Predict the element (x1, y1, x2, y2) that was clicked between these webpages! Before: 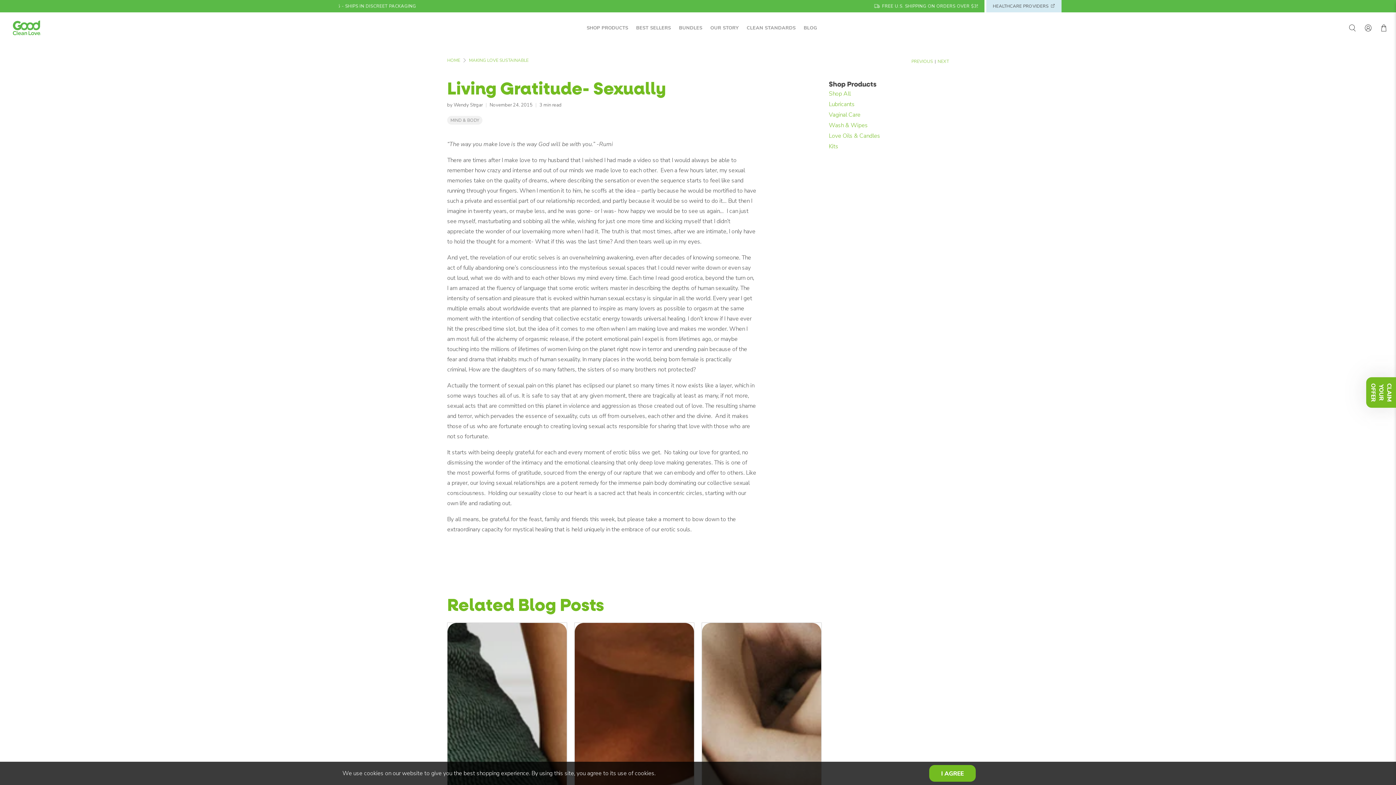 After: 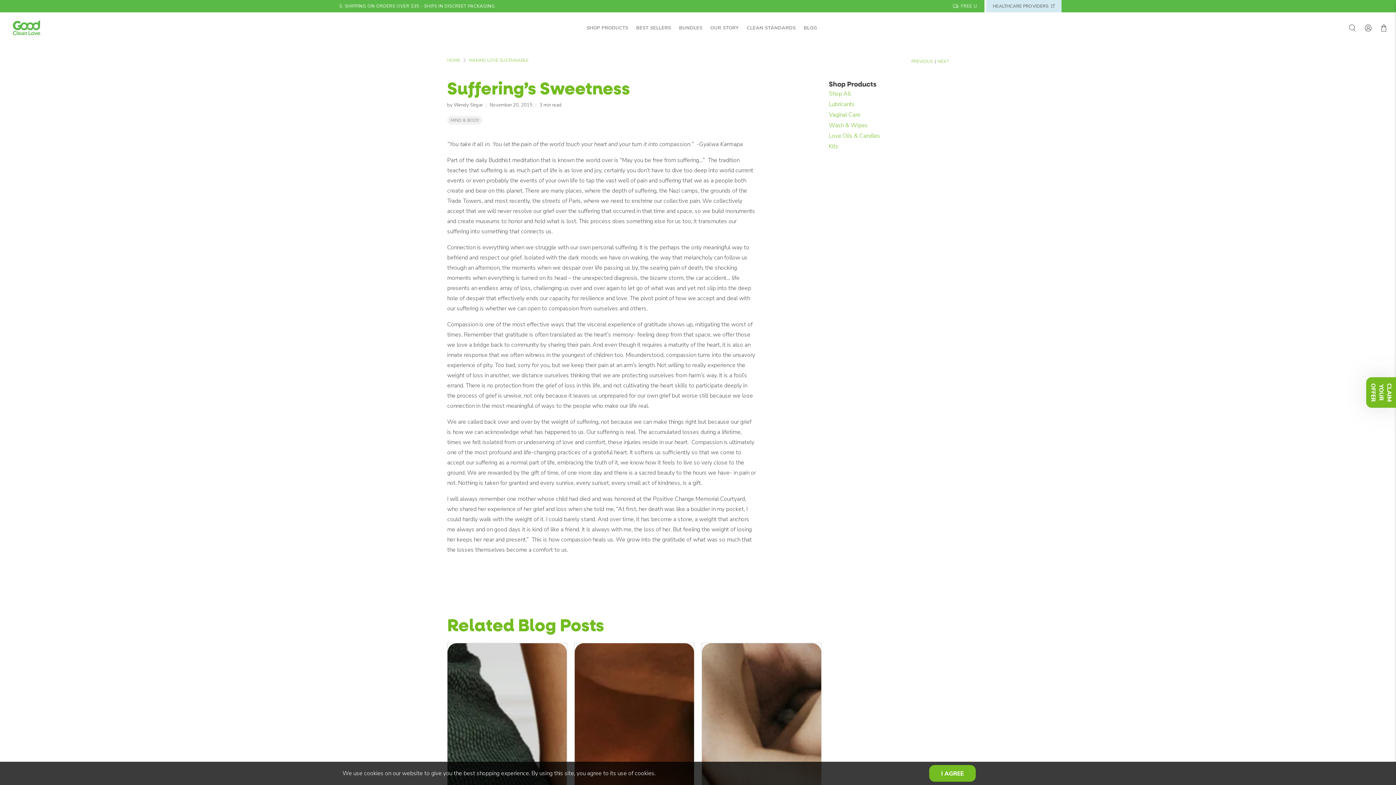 Action: bbox: (911, 59, 933, 63) label: PREVIOUS